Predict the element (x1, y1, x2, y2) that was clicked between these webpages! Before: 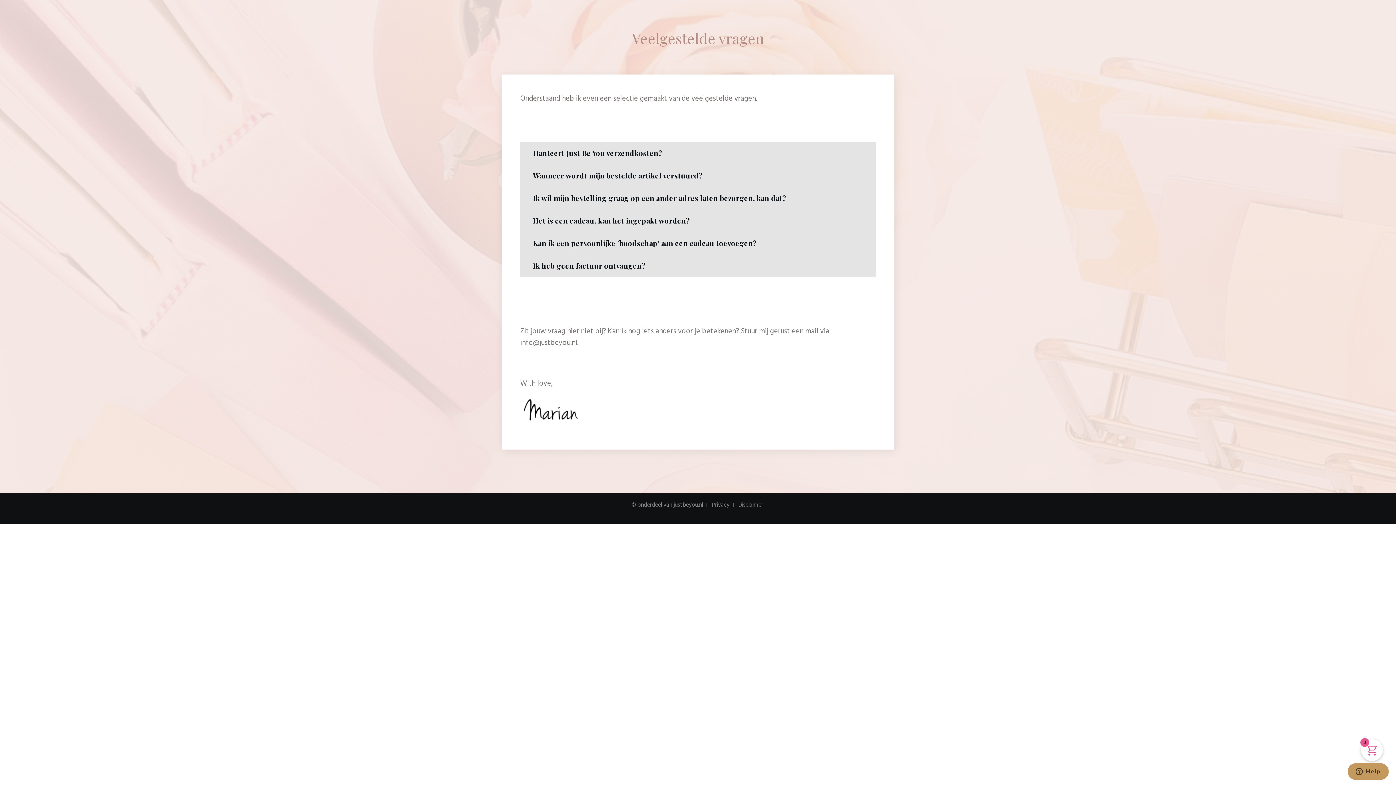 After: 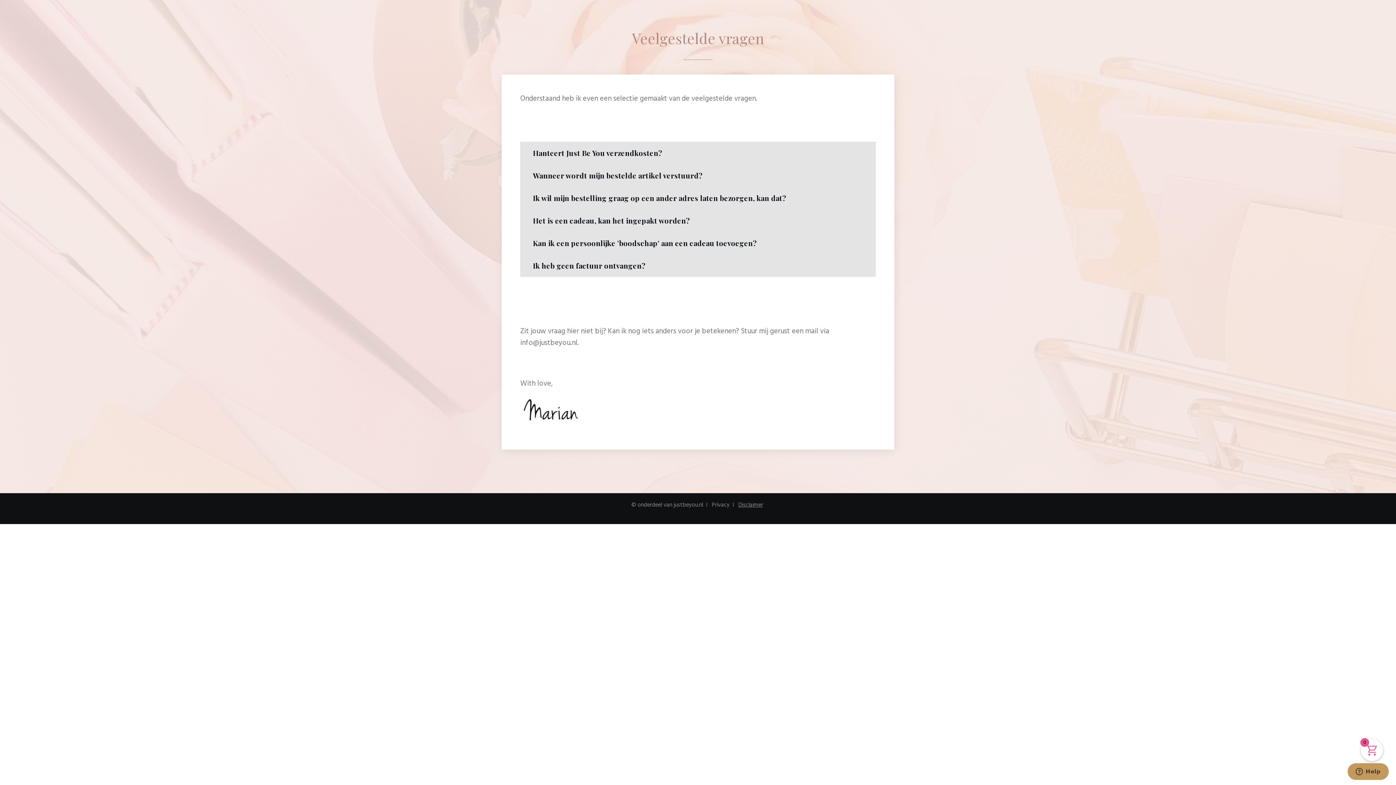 Action: label:  Privacy bbox: (710, 500, 729, 510)